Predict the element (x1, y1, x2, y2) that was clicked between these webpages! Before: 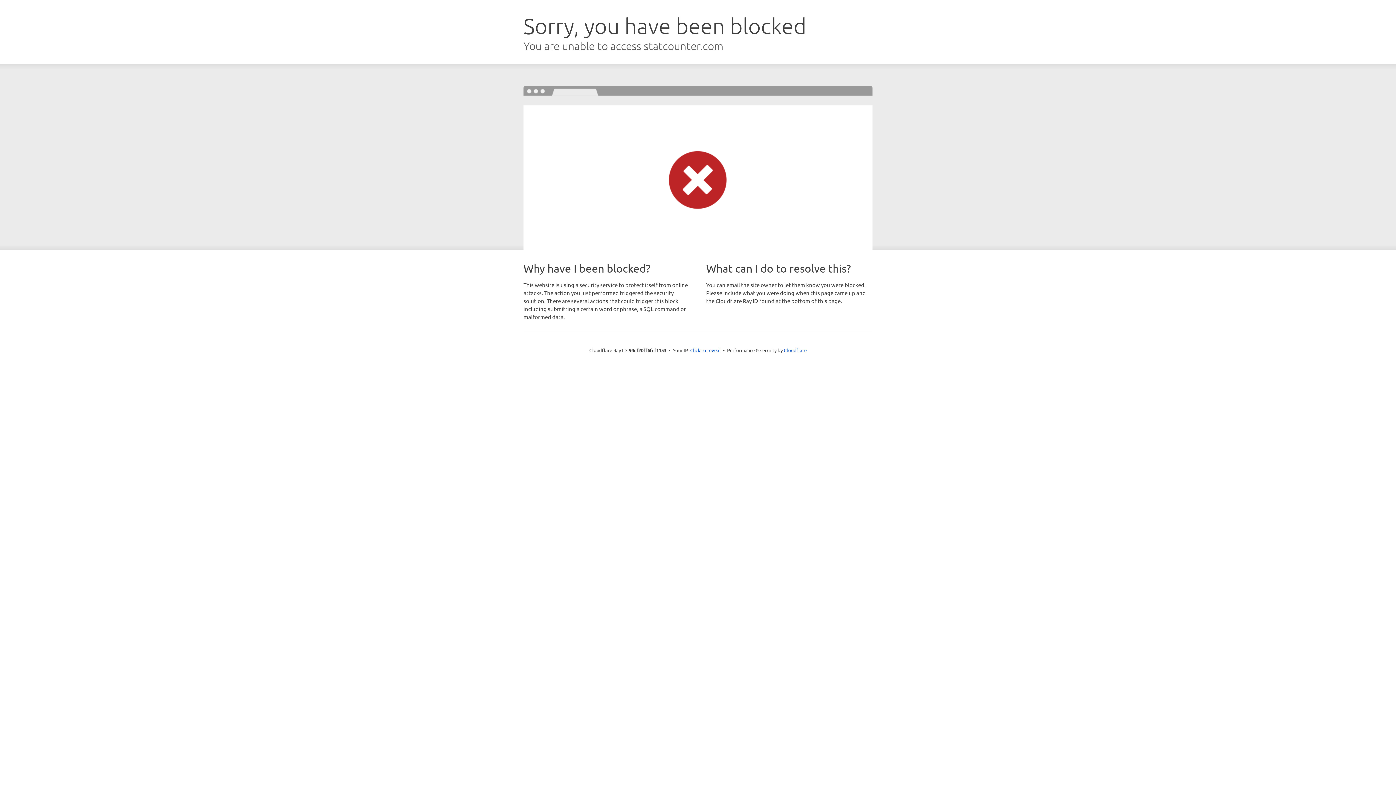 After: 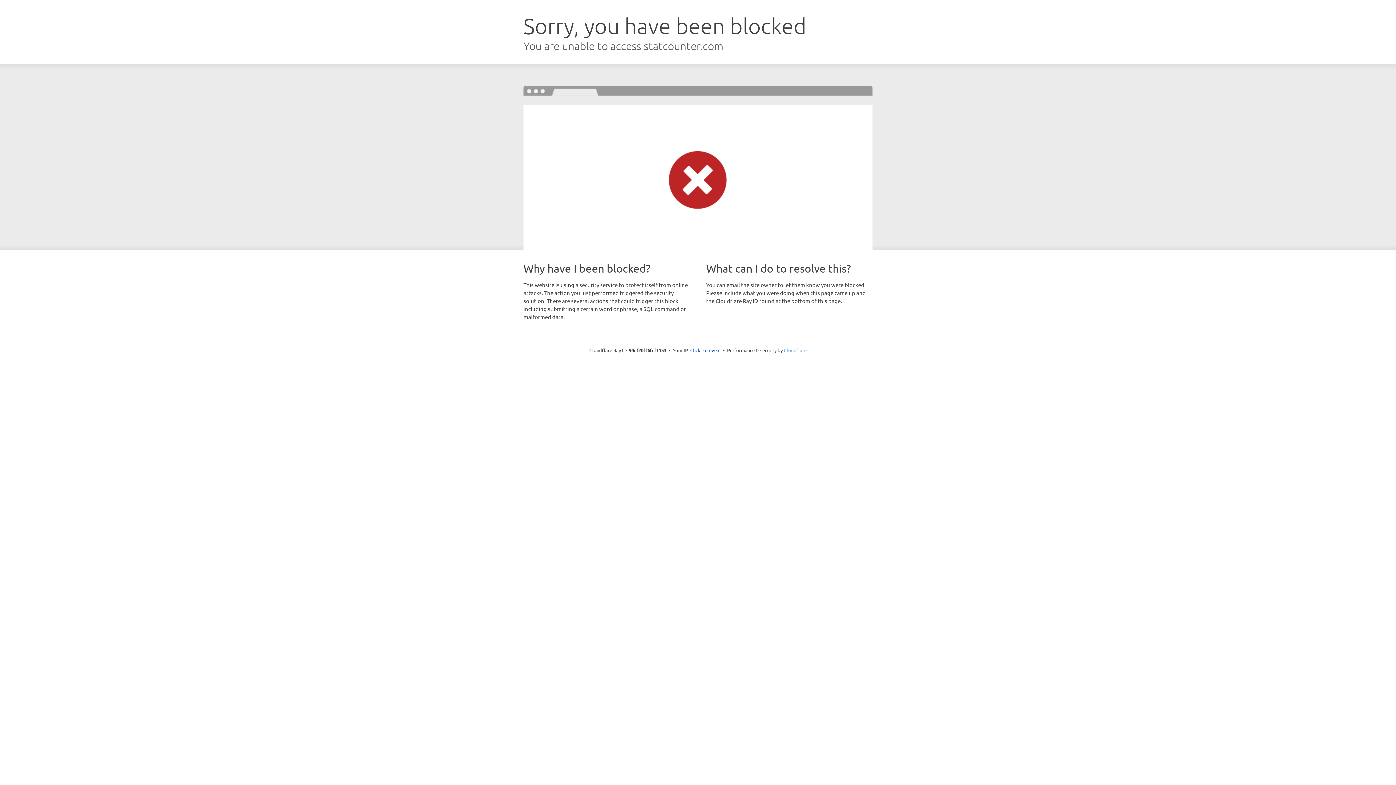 Action: label: Cloudflare bbox: (784, 347, 806, 353)